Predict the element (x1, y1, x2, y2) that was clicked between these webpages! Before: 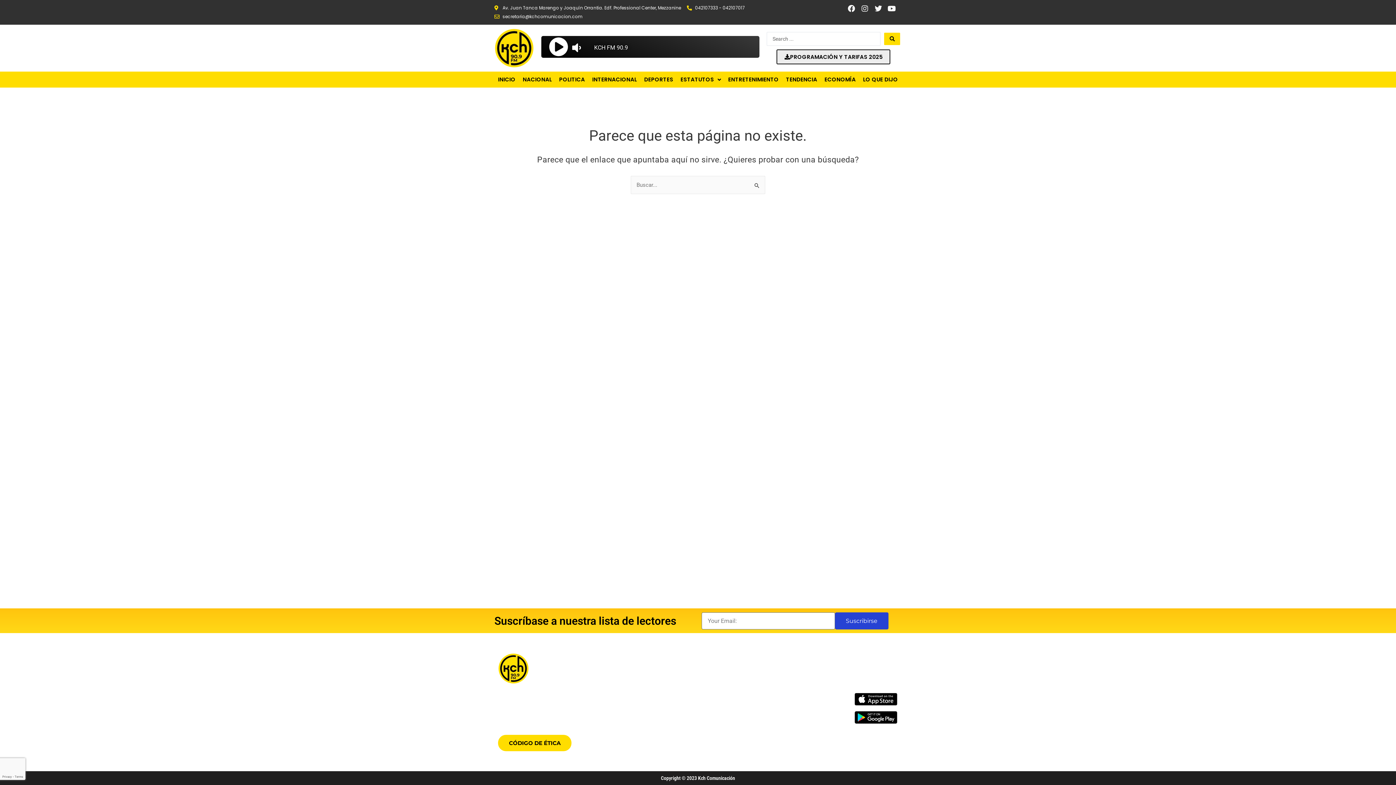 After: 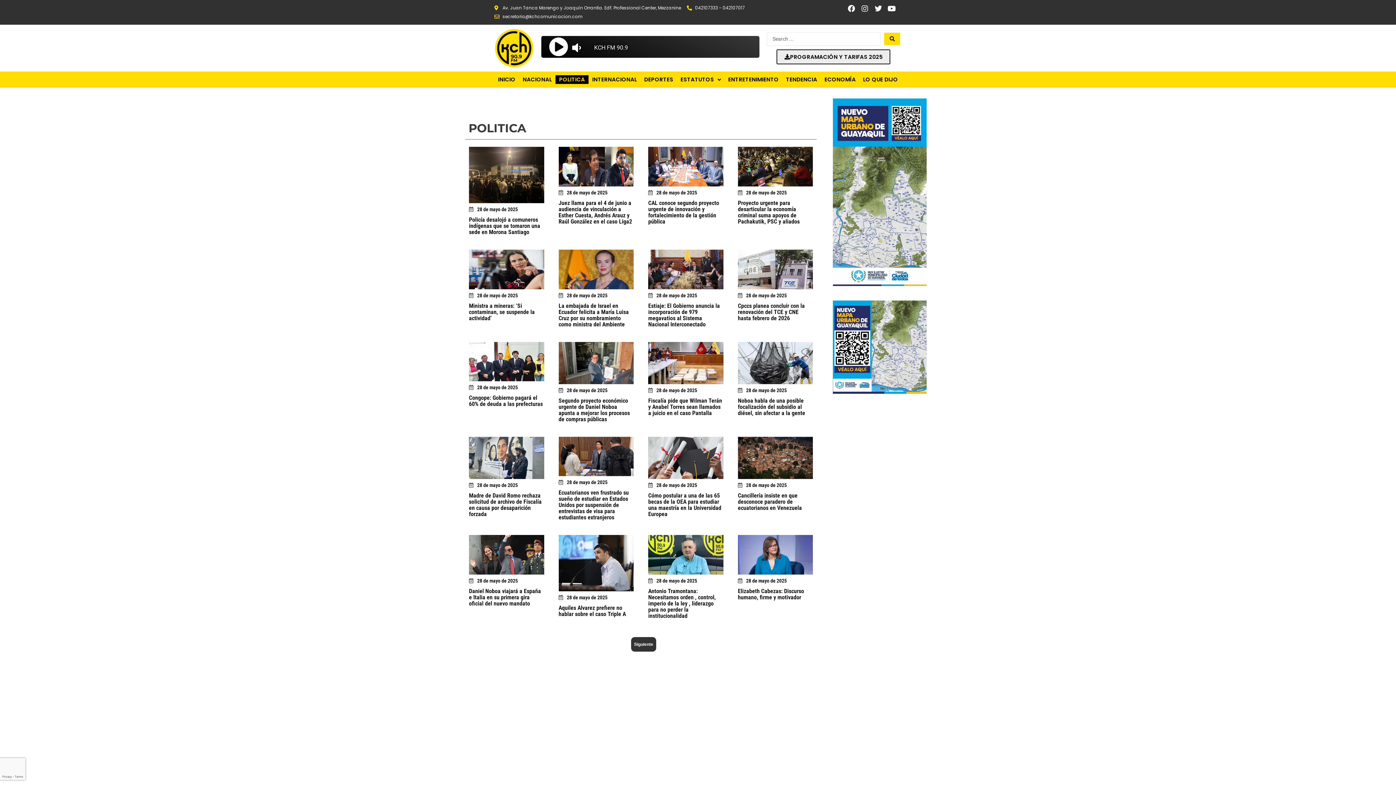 Action: label: POLITICA bbox: (555, 75, 588, 84)